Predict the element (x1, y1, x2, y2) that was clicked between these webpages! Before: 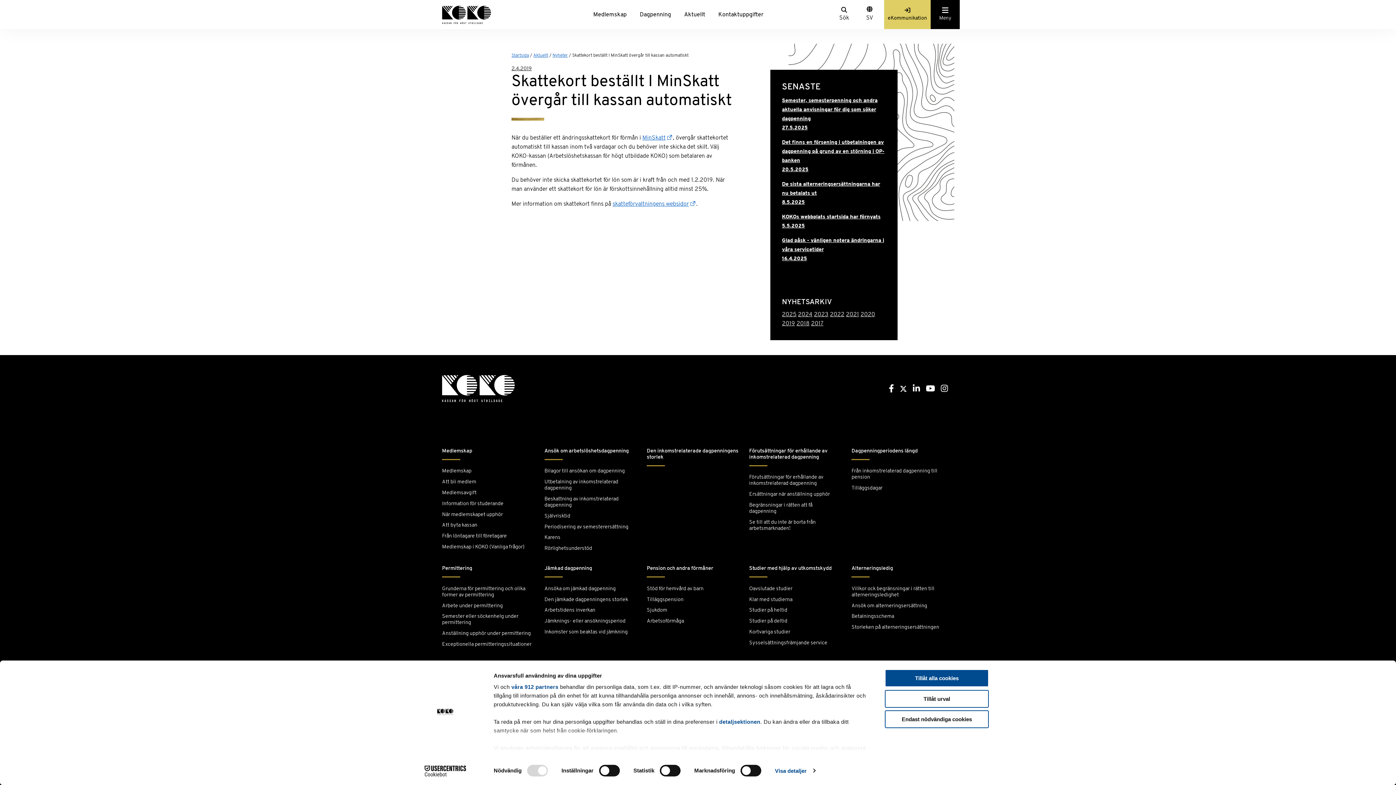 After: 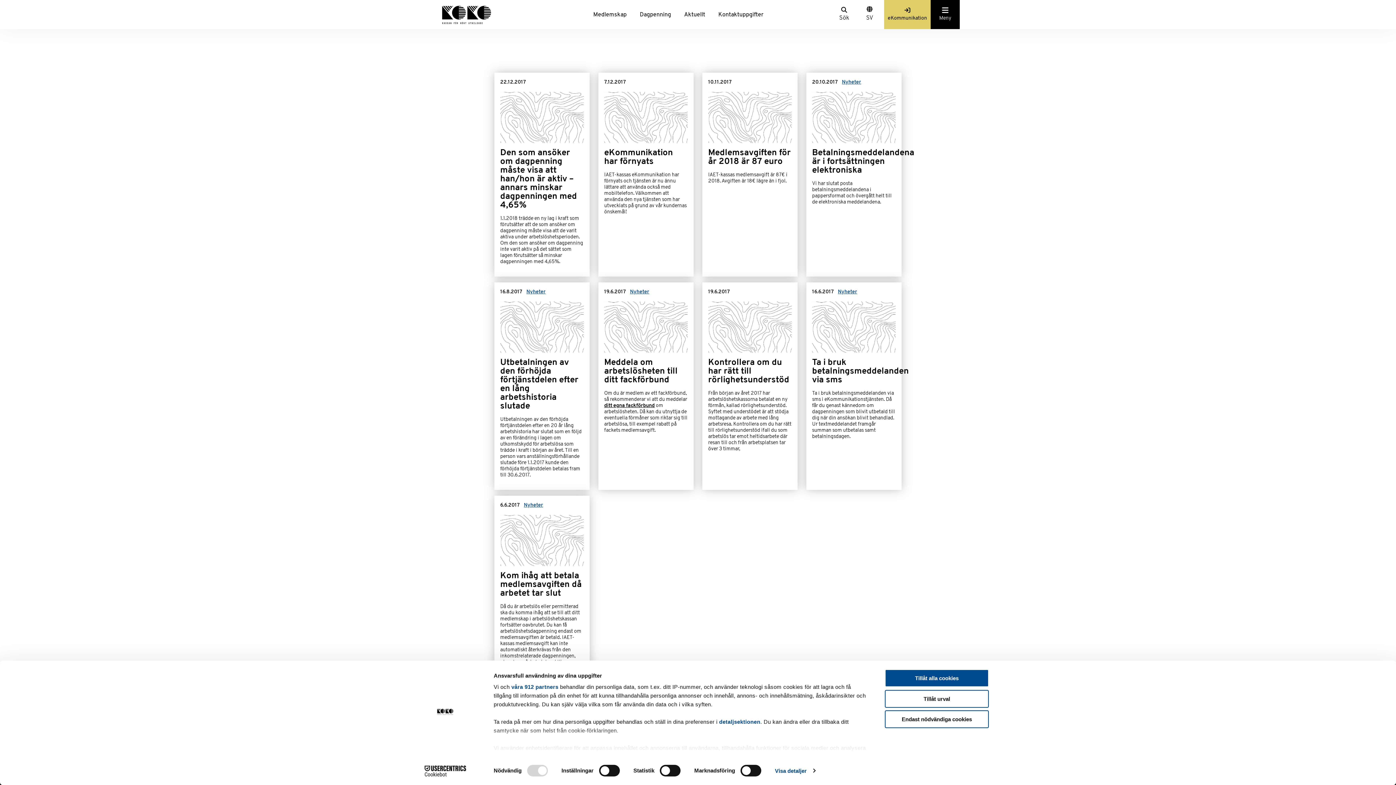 Action: label: 2017 bbox: (811, 321, 823, 326)